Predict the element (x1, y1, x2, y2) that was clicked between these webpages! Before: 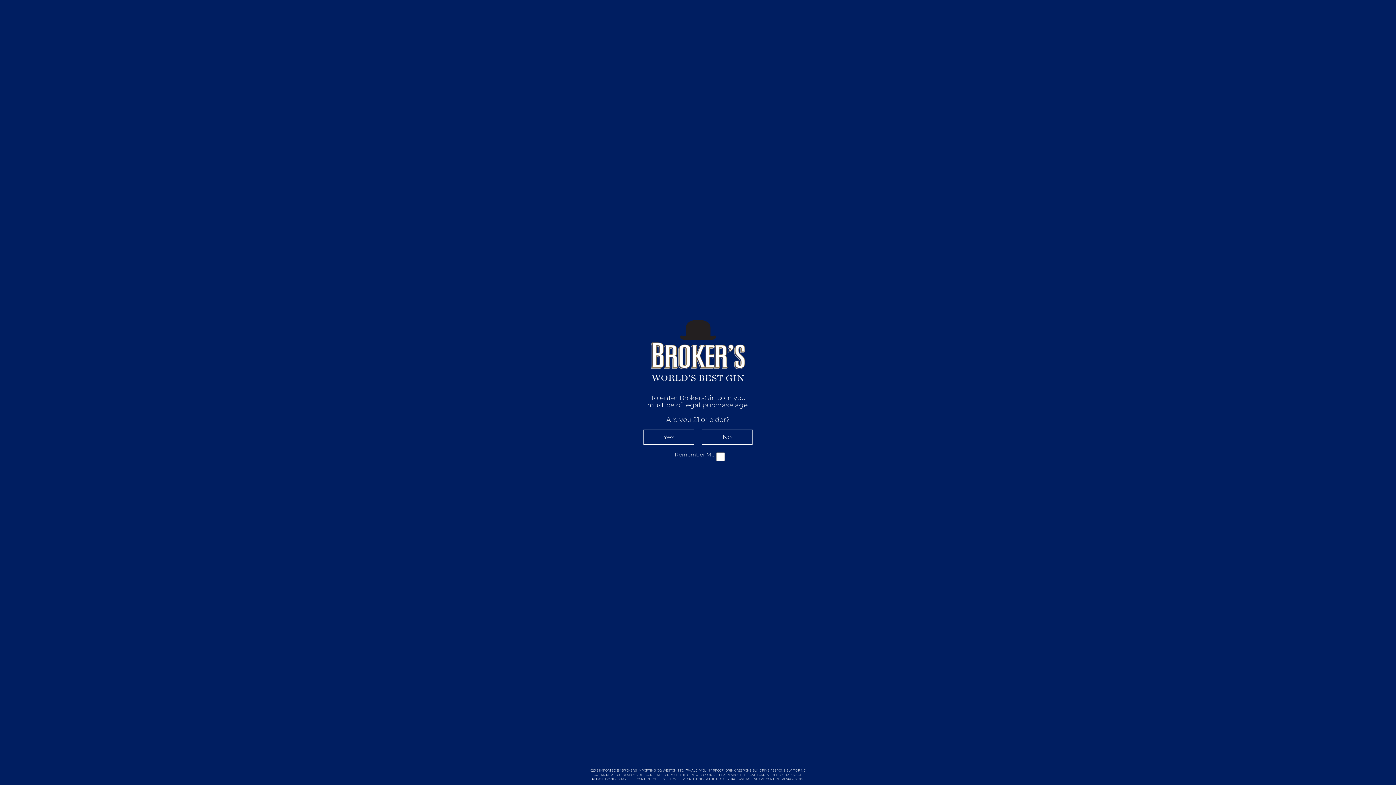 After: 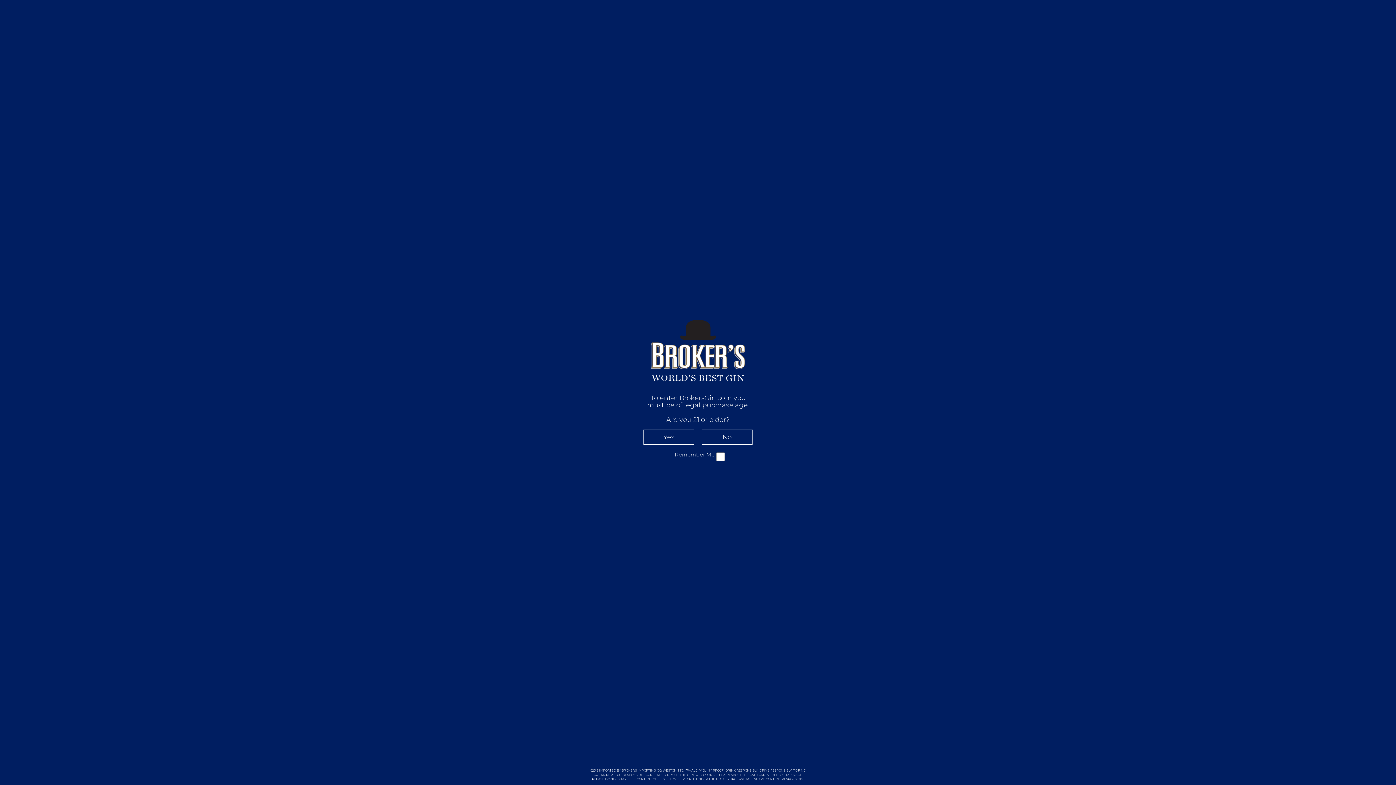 Action: label: CENTURY COUNCIL bbox: (687, 773, 717, 777)